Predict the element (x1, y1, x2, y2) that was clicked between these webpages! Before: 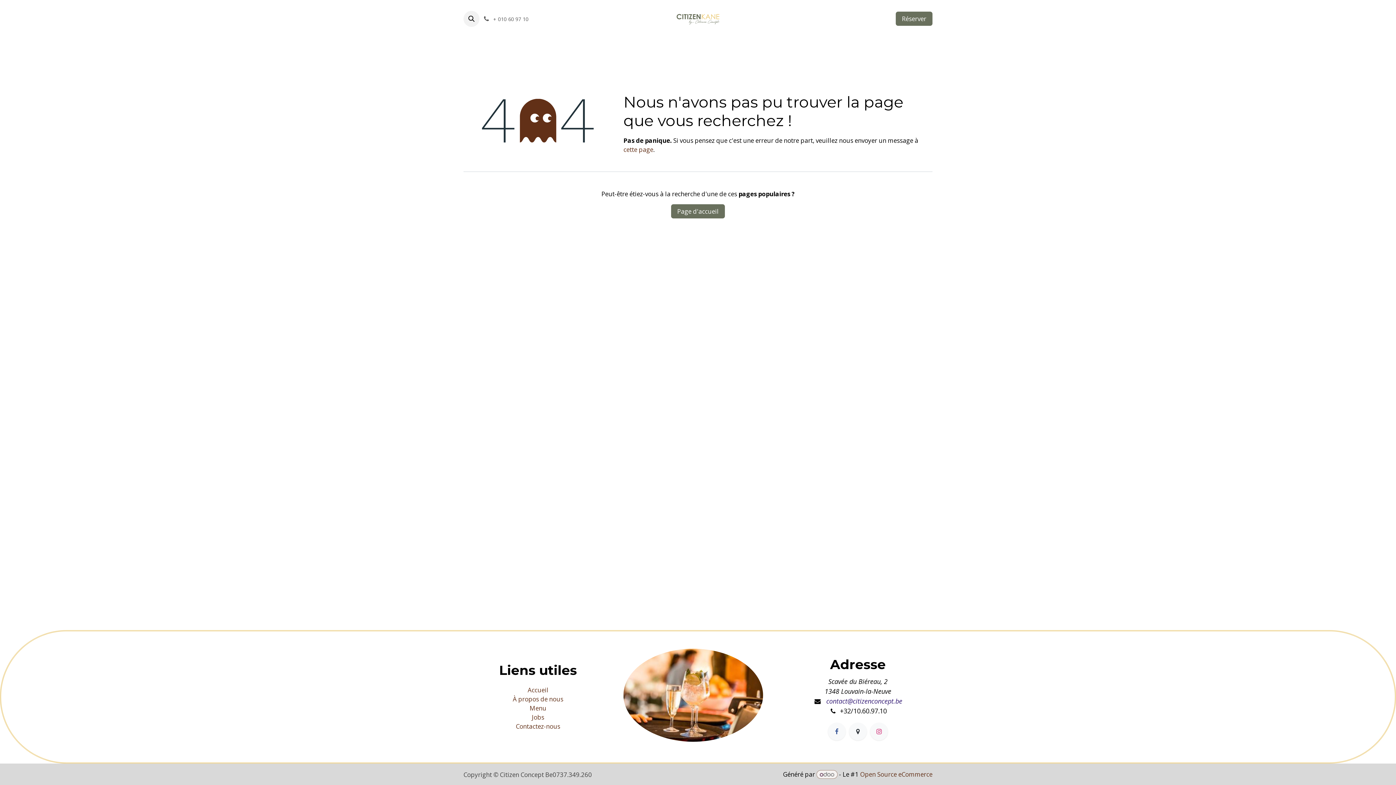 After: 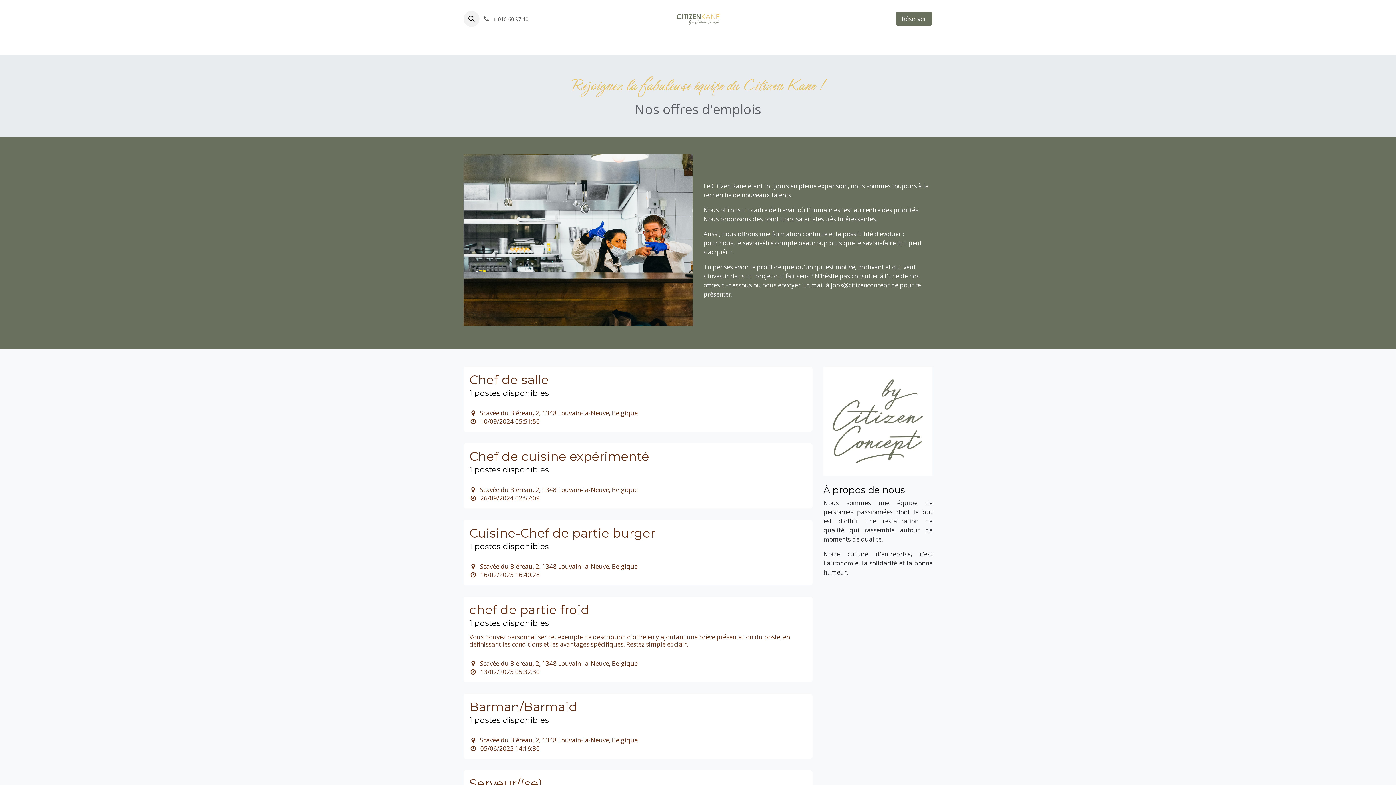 Action: bbox: (532, 713, 544, 721) label: Jobs